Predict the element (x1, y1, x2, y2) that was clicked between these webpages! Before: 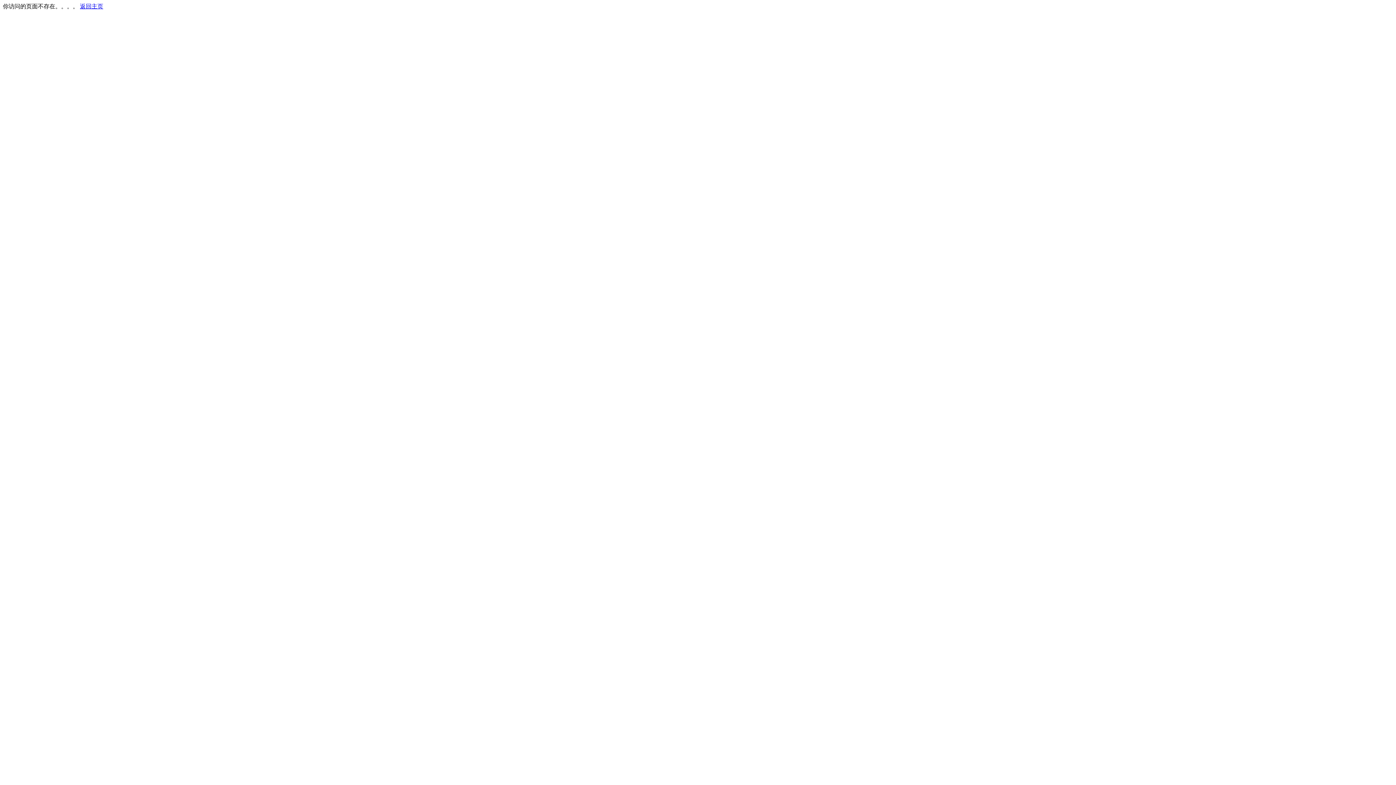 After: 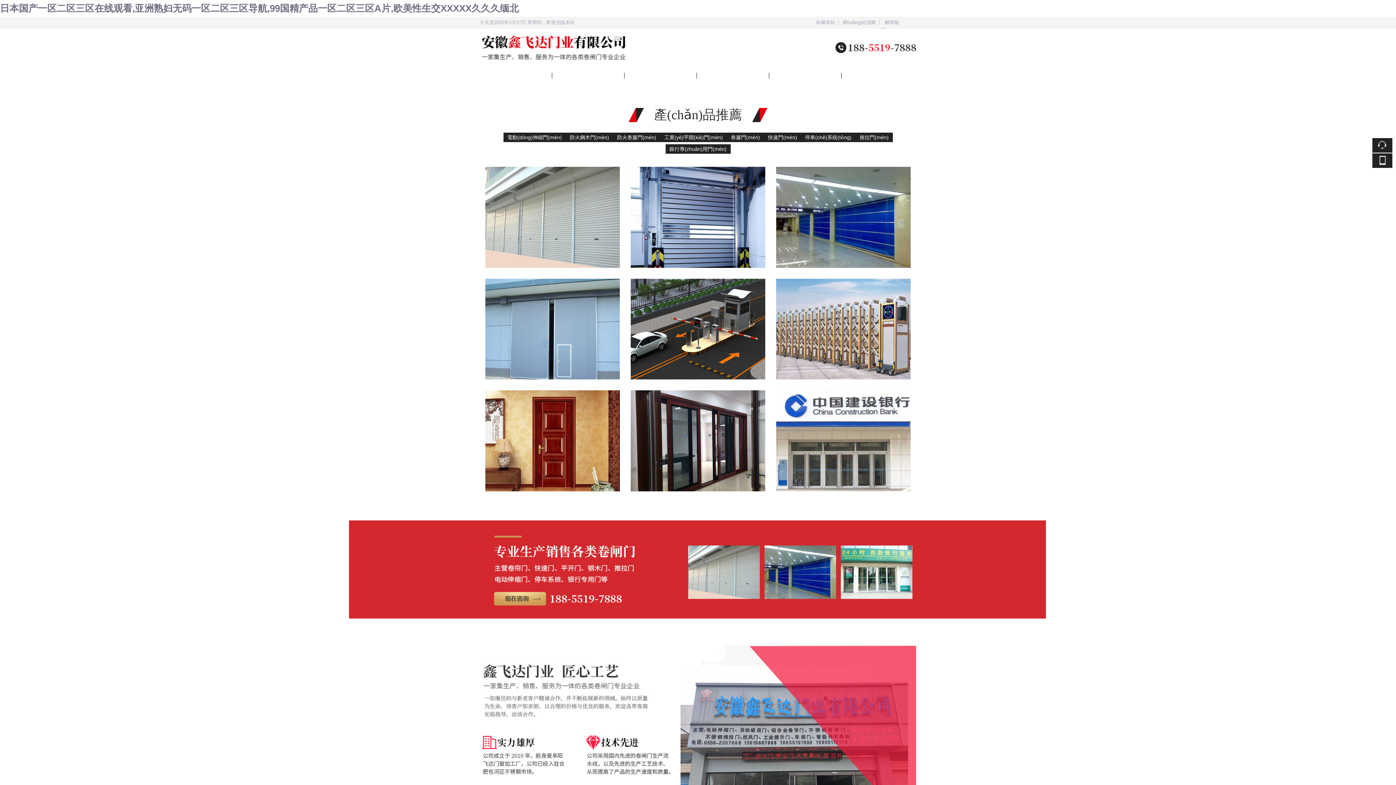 Action: label: 返回主页 bbox: (80, 3, 103, 9)